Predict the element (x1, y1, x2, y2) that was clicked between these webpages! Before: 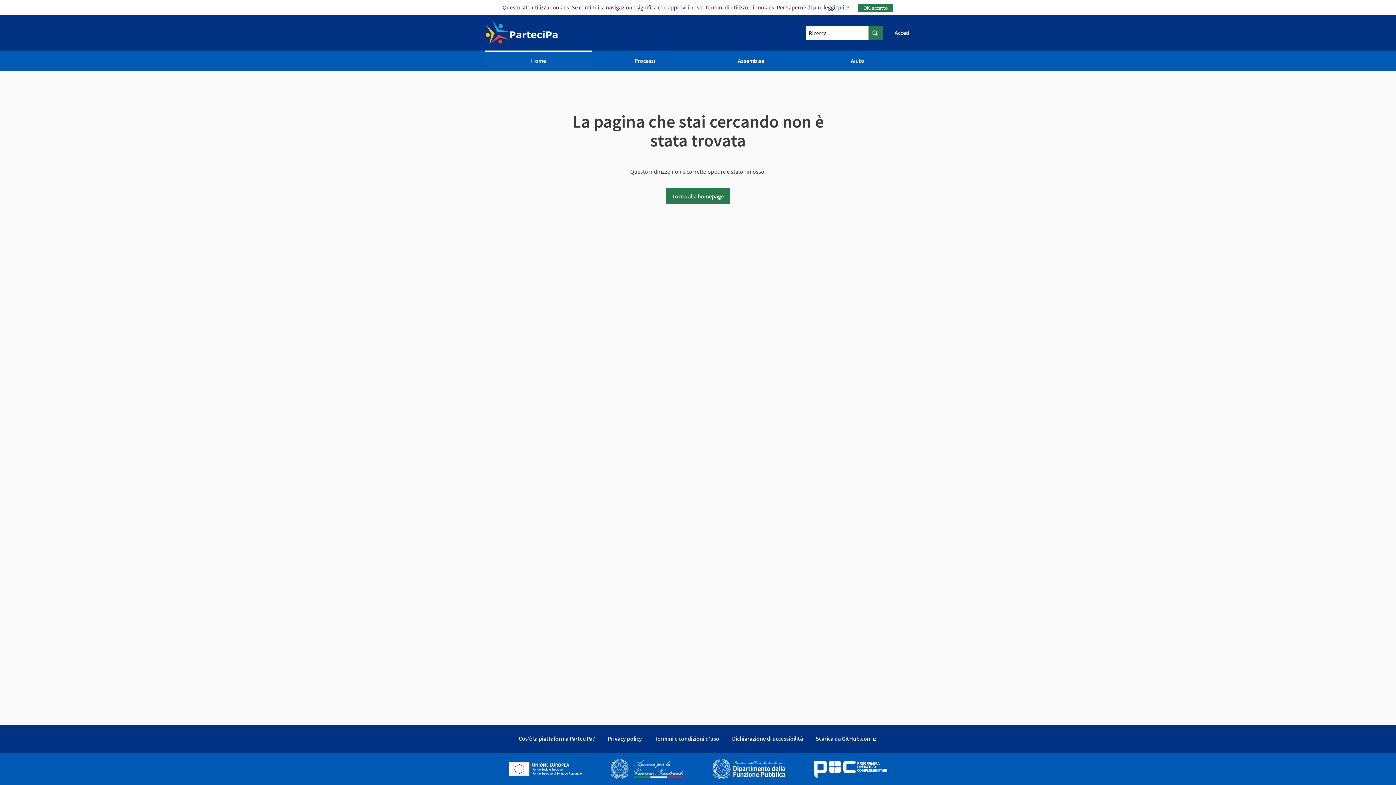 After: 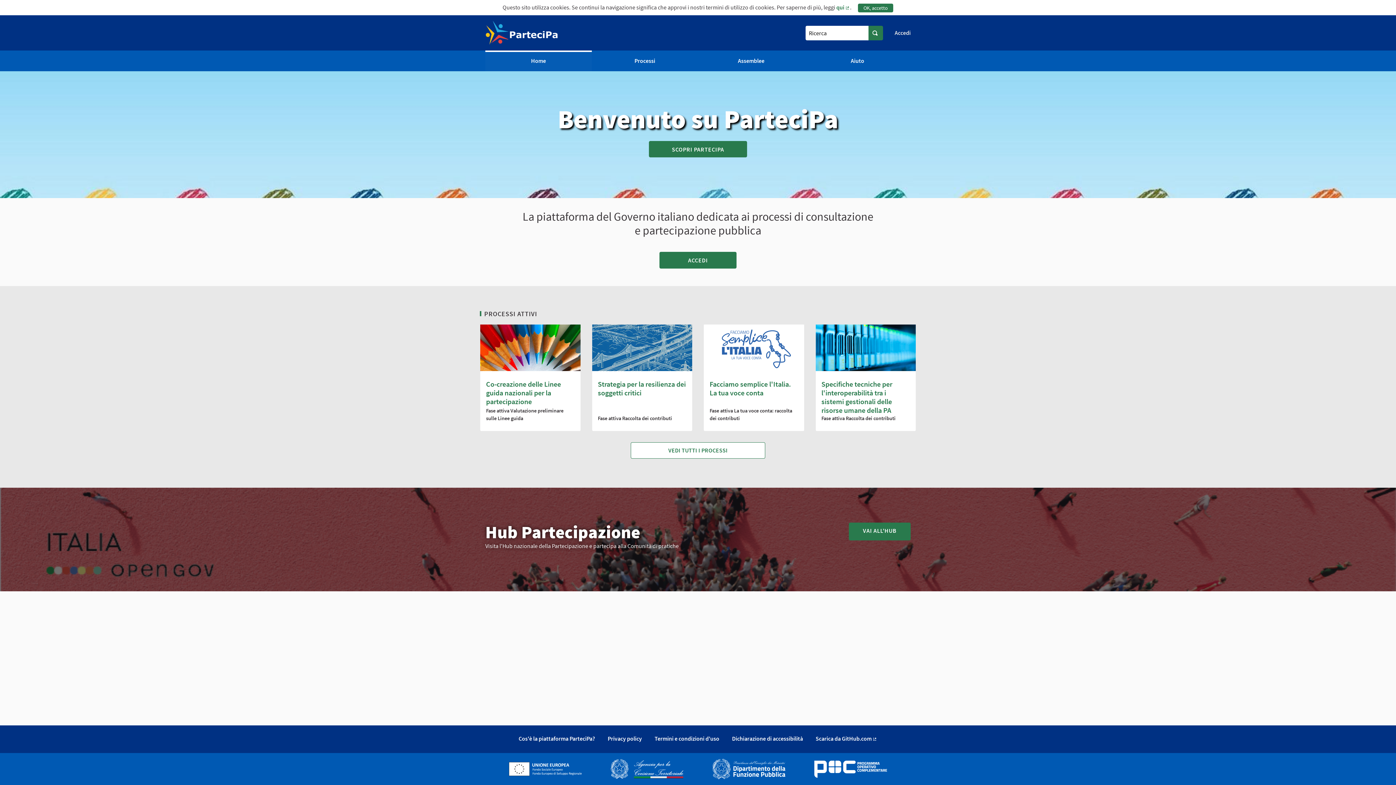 Action: bbox: (485, 50, 591, 71) label: Home